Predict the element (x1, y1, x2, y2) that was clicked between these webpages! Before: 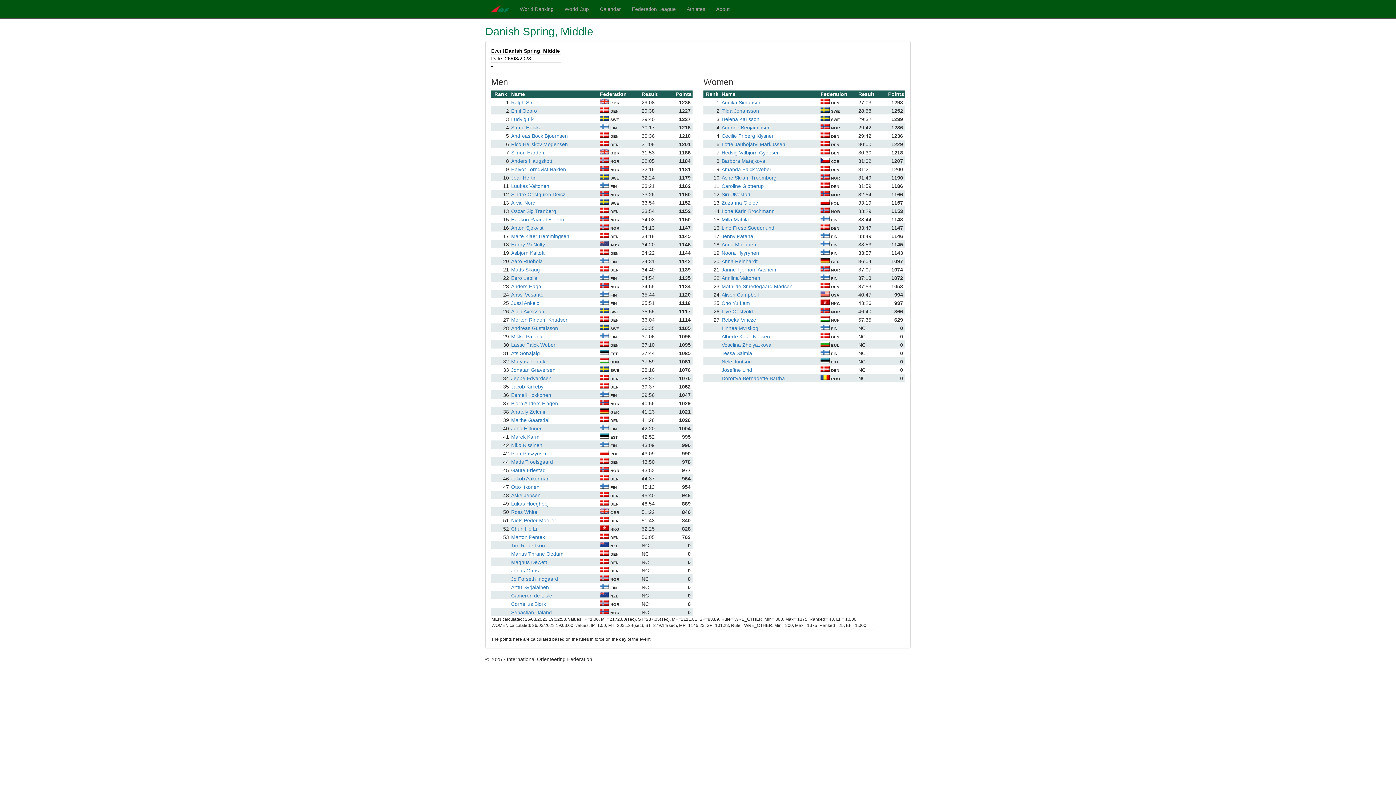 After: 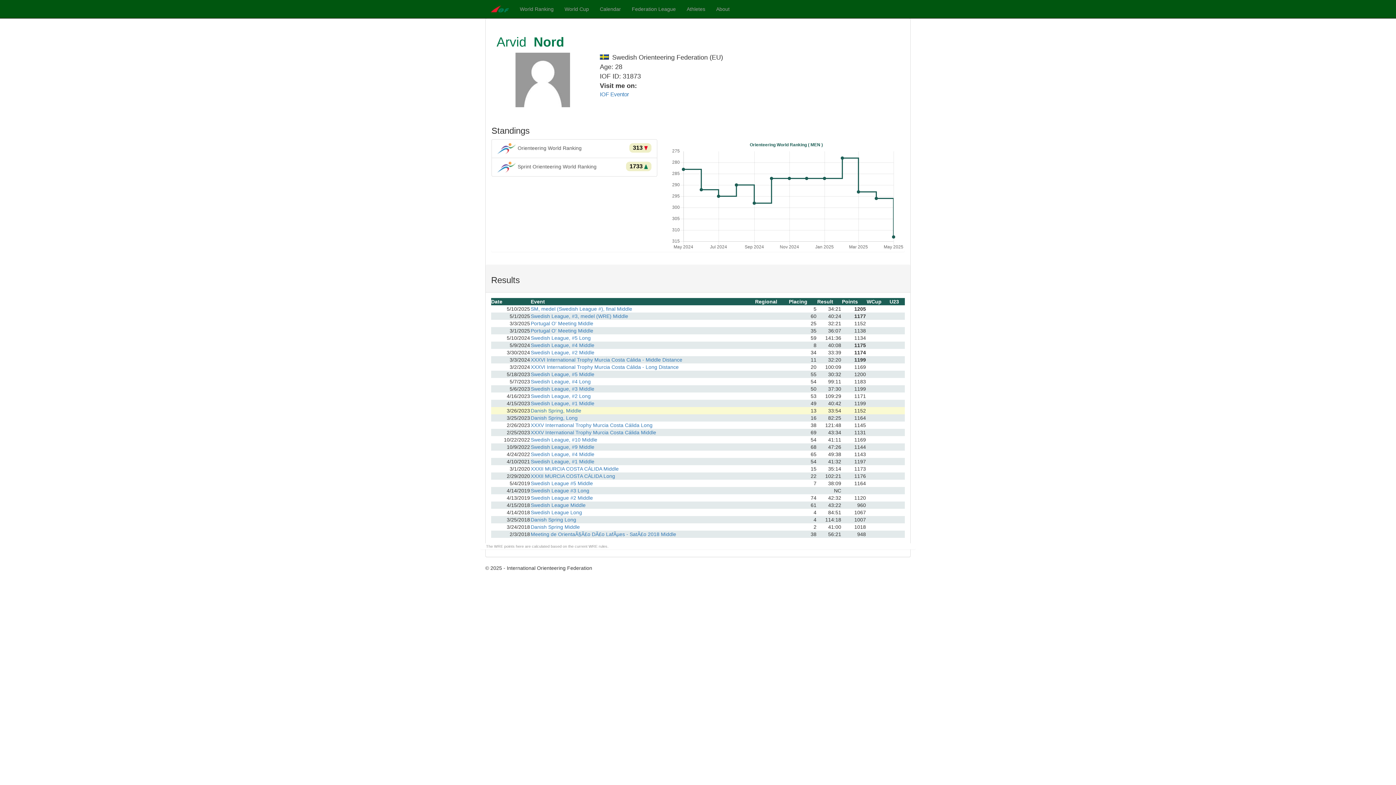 Action: bbox: (511, 199, 599, 206) label: Arvid Nord